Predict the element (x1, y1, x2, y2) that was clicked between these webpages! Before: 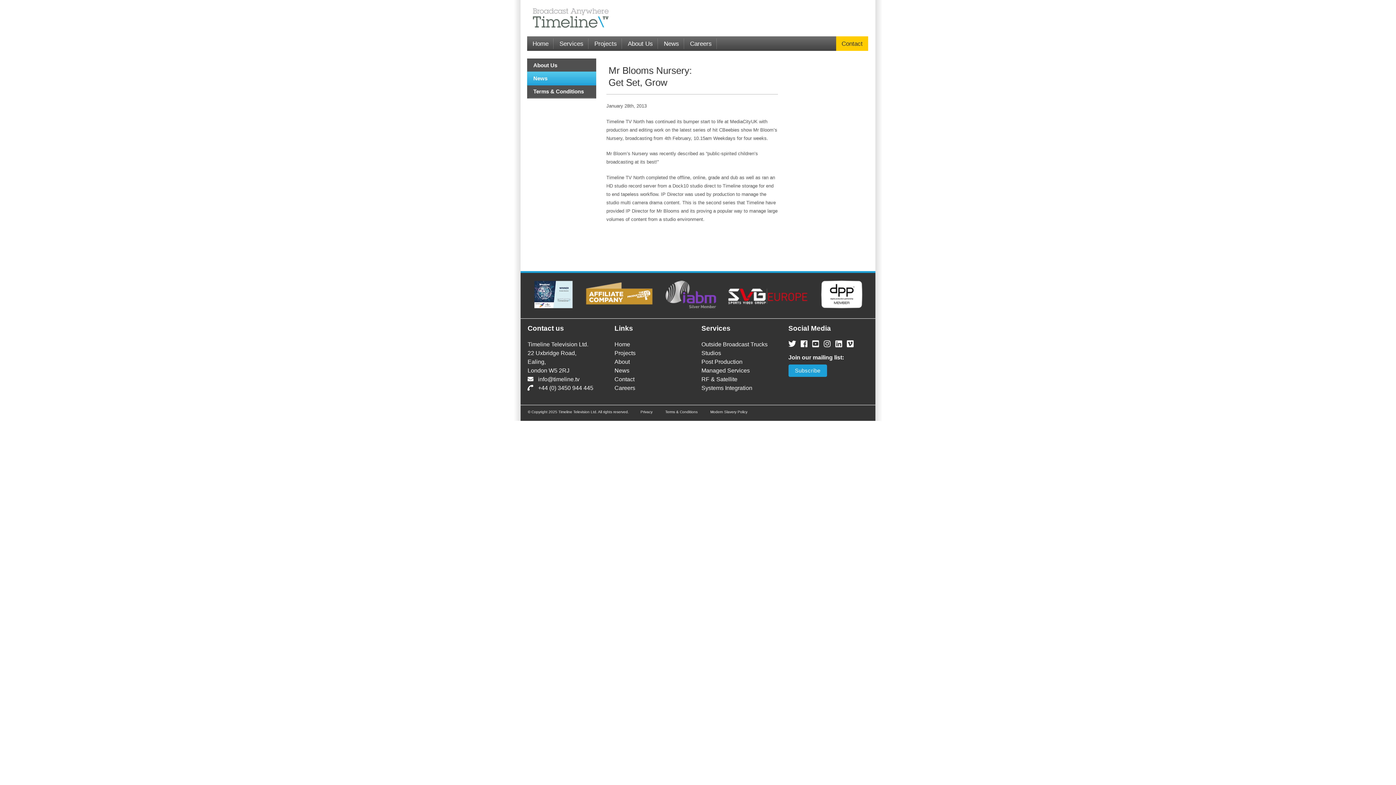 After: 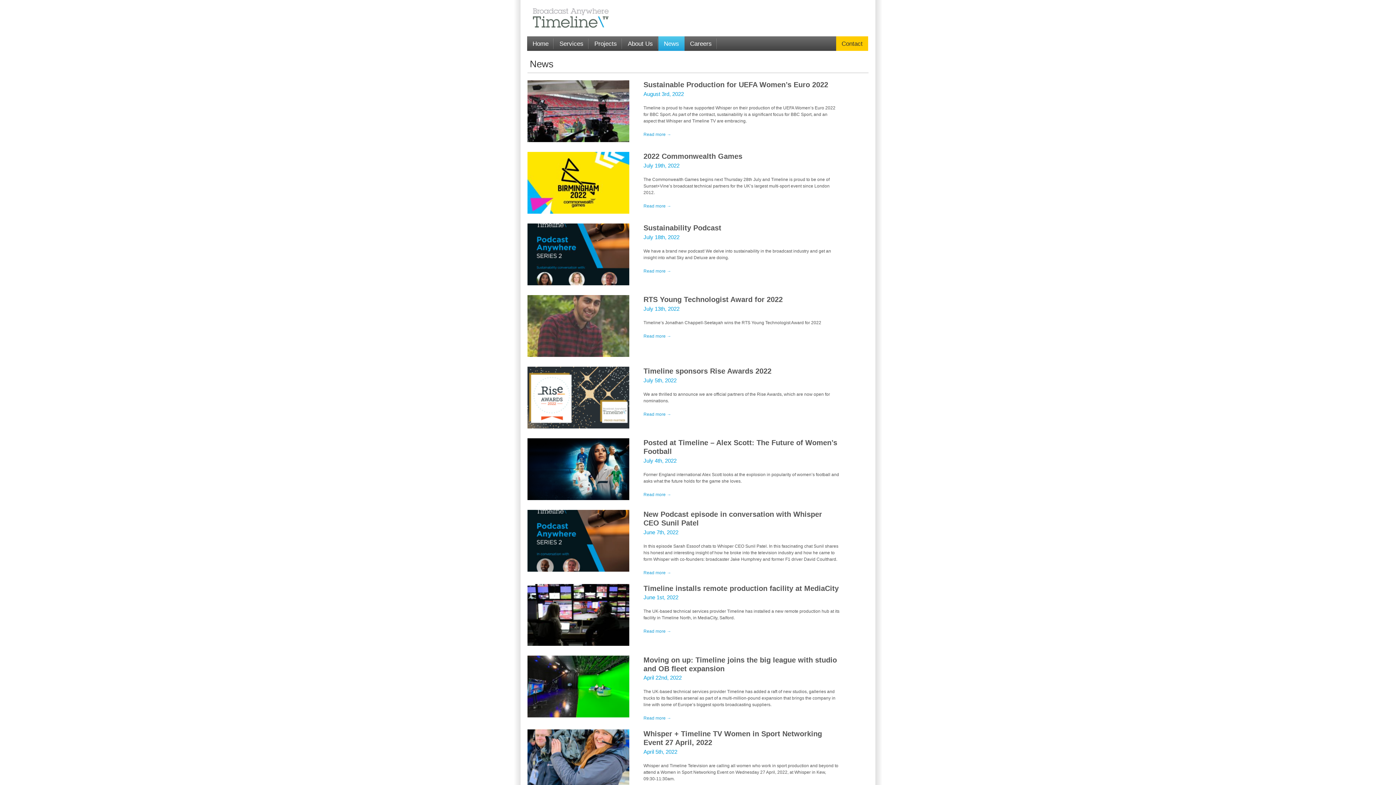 Action: bbox: (658, 36, 684, 50) label: News